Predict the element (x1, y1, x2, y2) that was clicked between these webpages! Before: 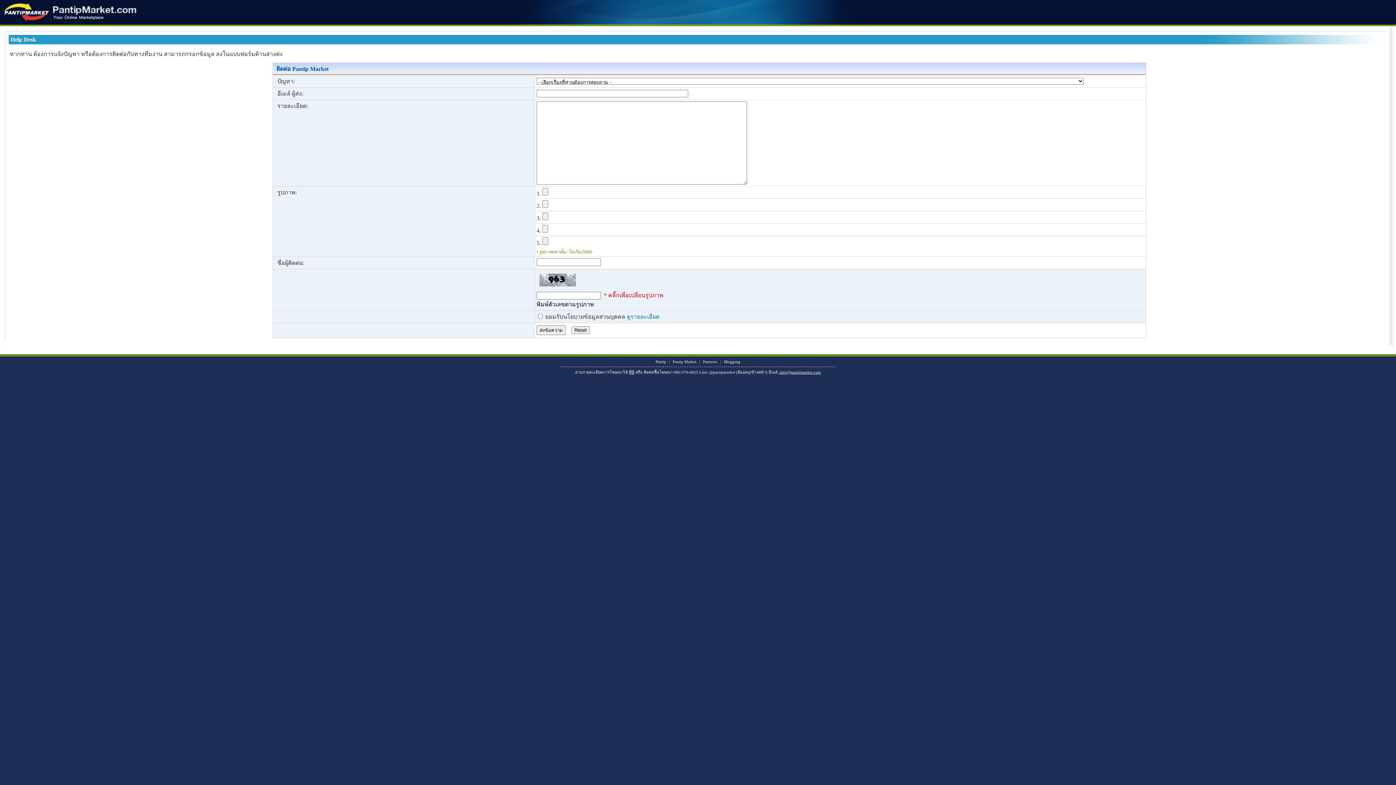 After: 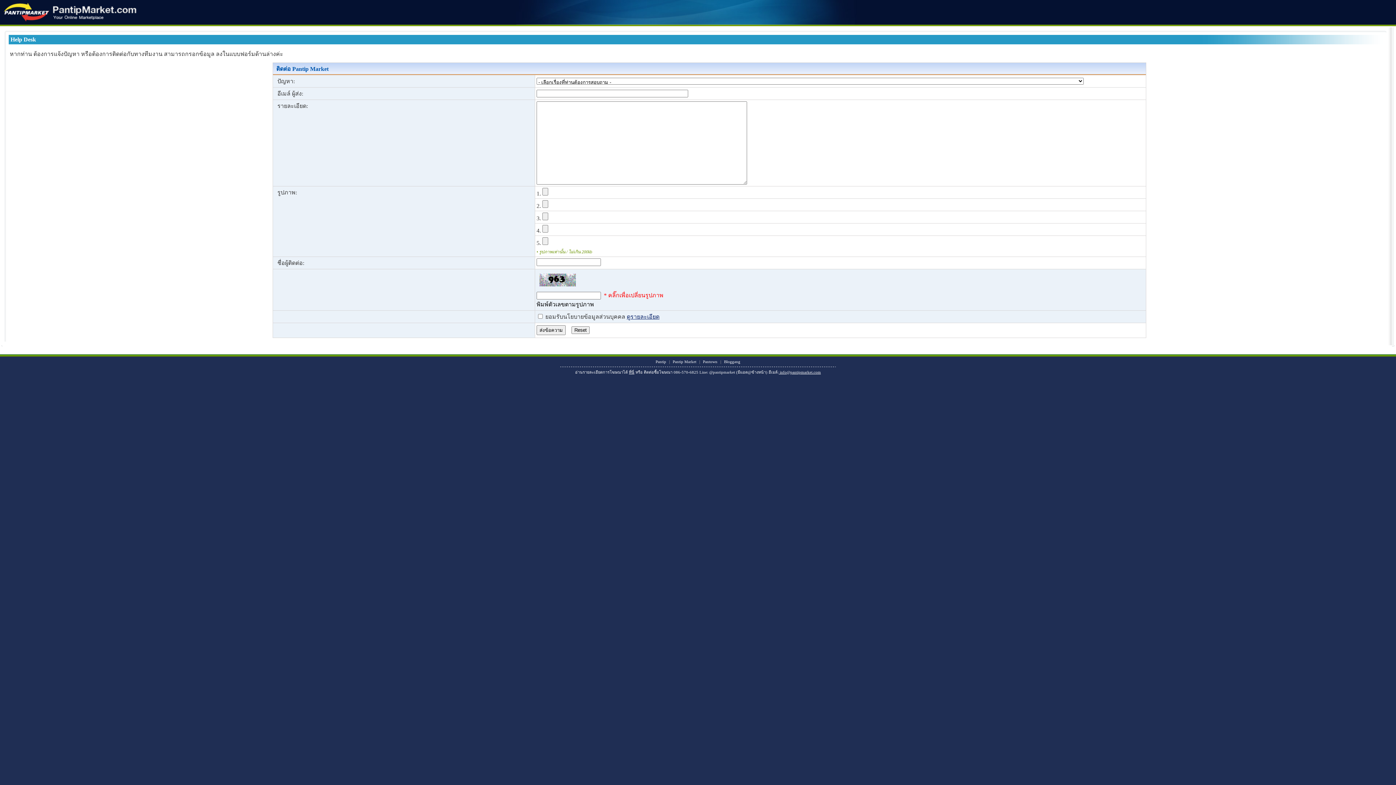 Action: bbox: (626, 313, 659, 320) label: ดูรายละเอียด